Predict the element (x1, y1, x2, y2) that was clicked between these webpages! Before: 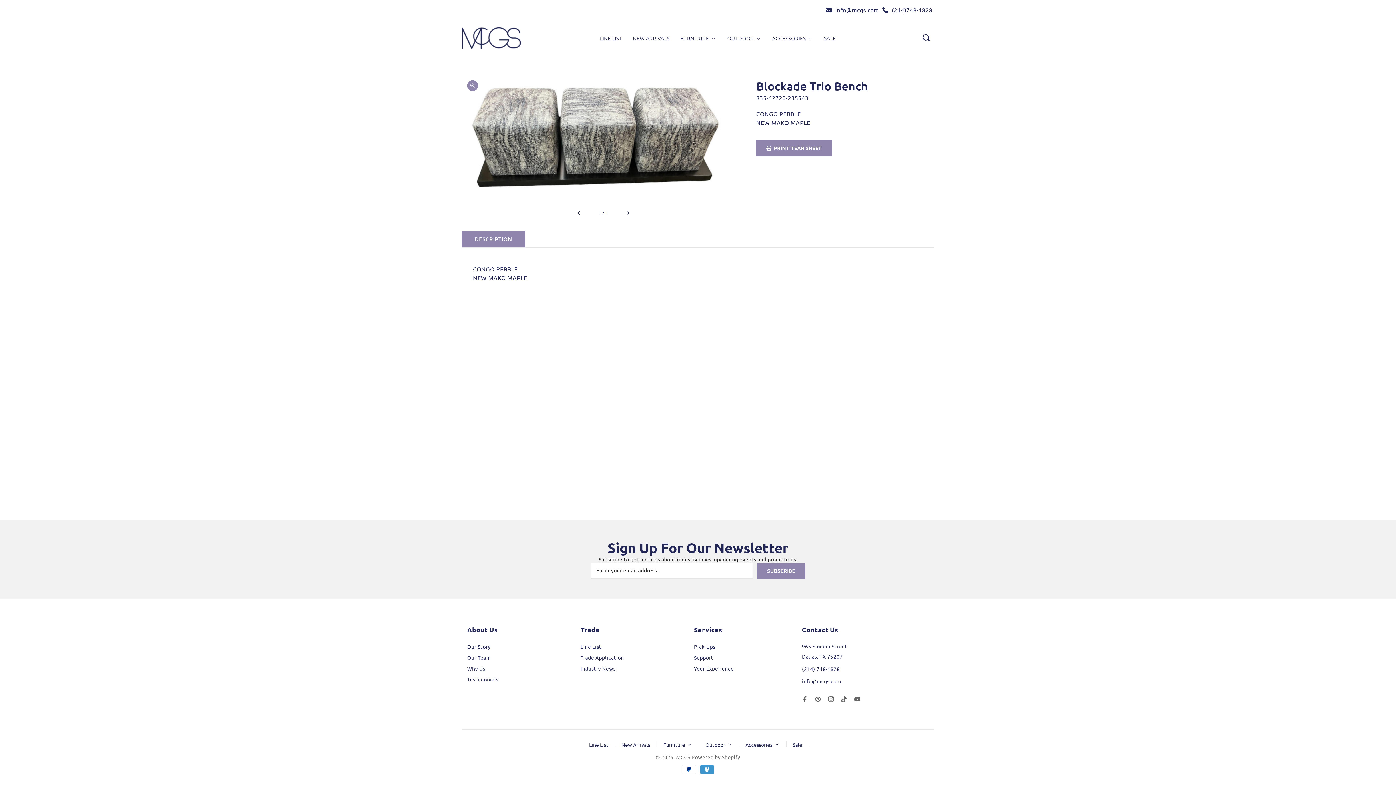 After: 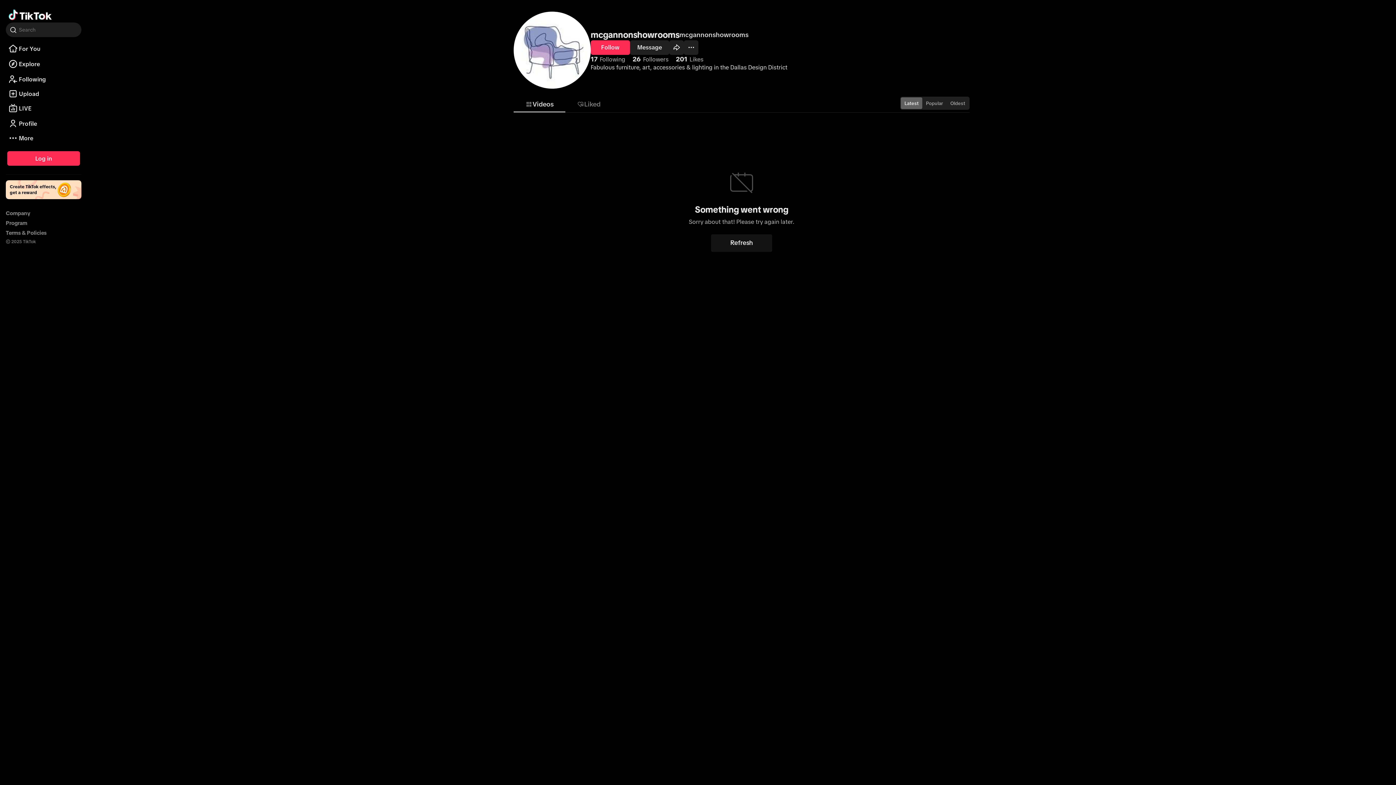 Action: bbox: (837, 696, 850, 702) label: TikTok